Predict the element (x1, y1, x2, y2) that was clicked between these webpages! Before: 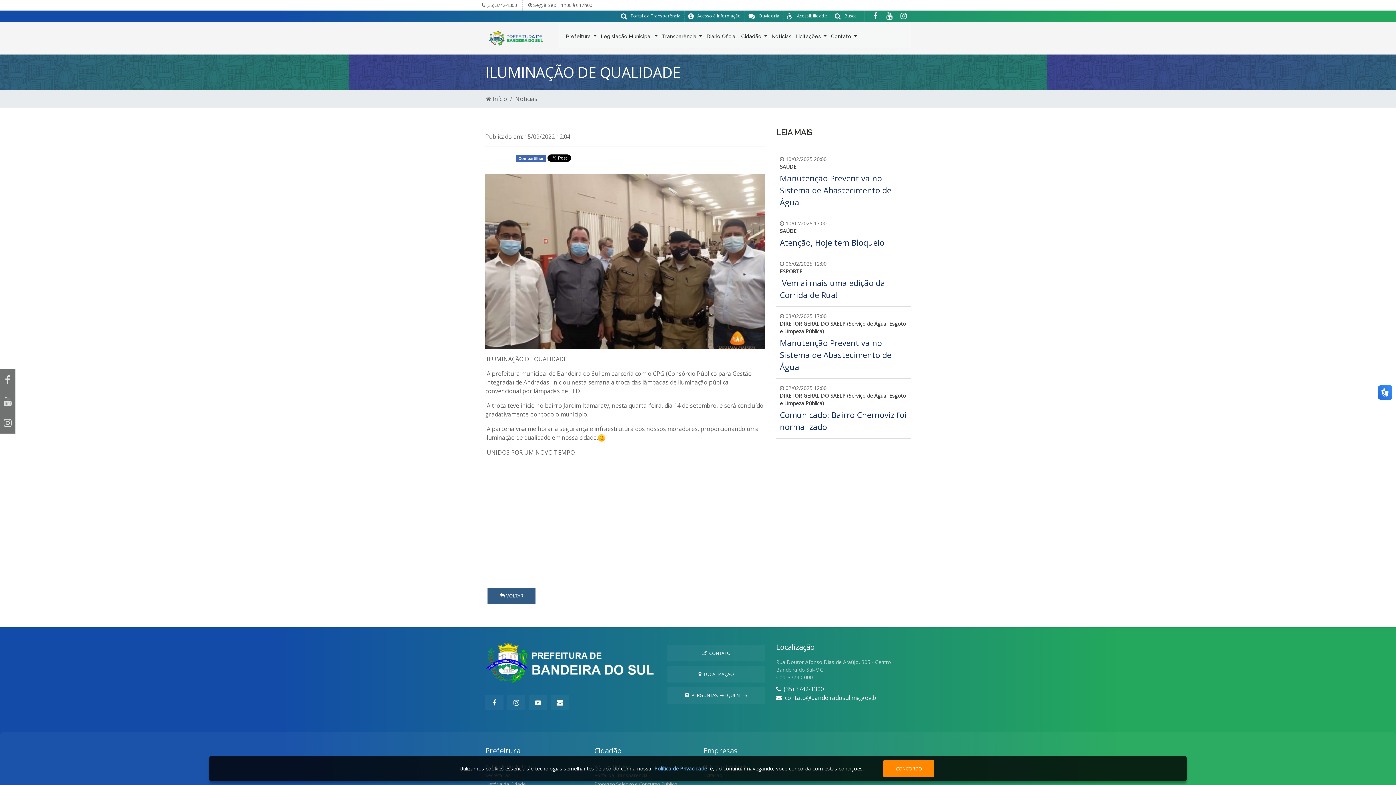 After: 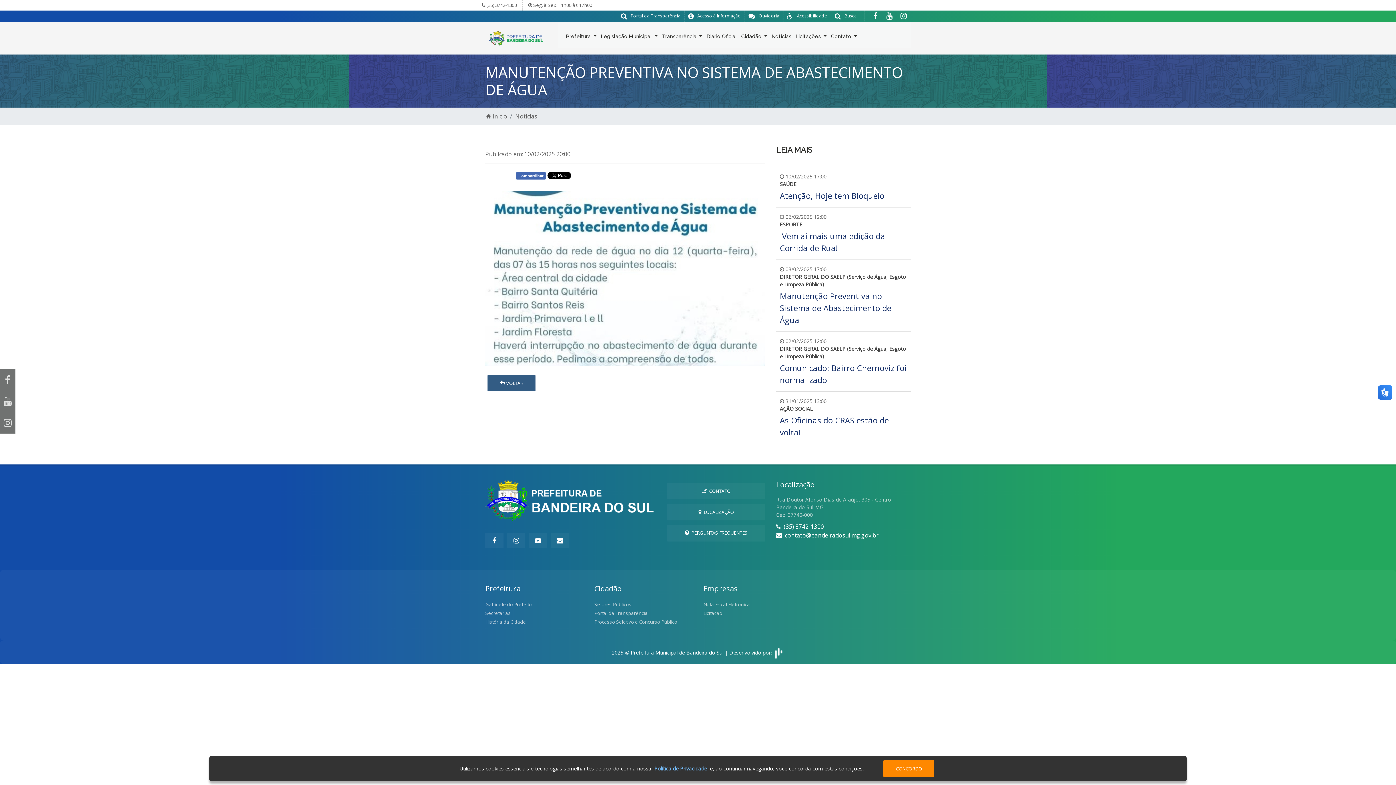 Action: label:  10/02/2025 20:00
SAÚDE
Manutenção Preventiva no Sistema de Abastecimento de Água bbox: (780, 155, 907, 208)